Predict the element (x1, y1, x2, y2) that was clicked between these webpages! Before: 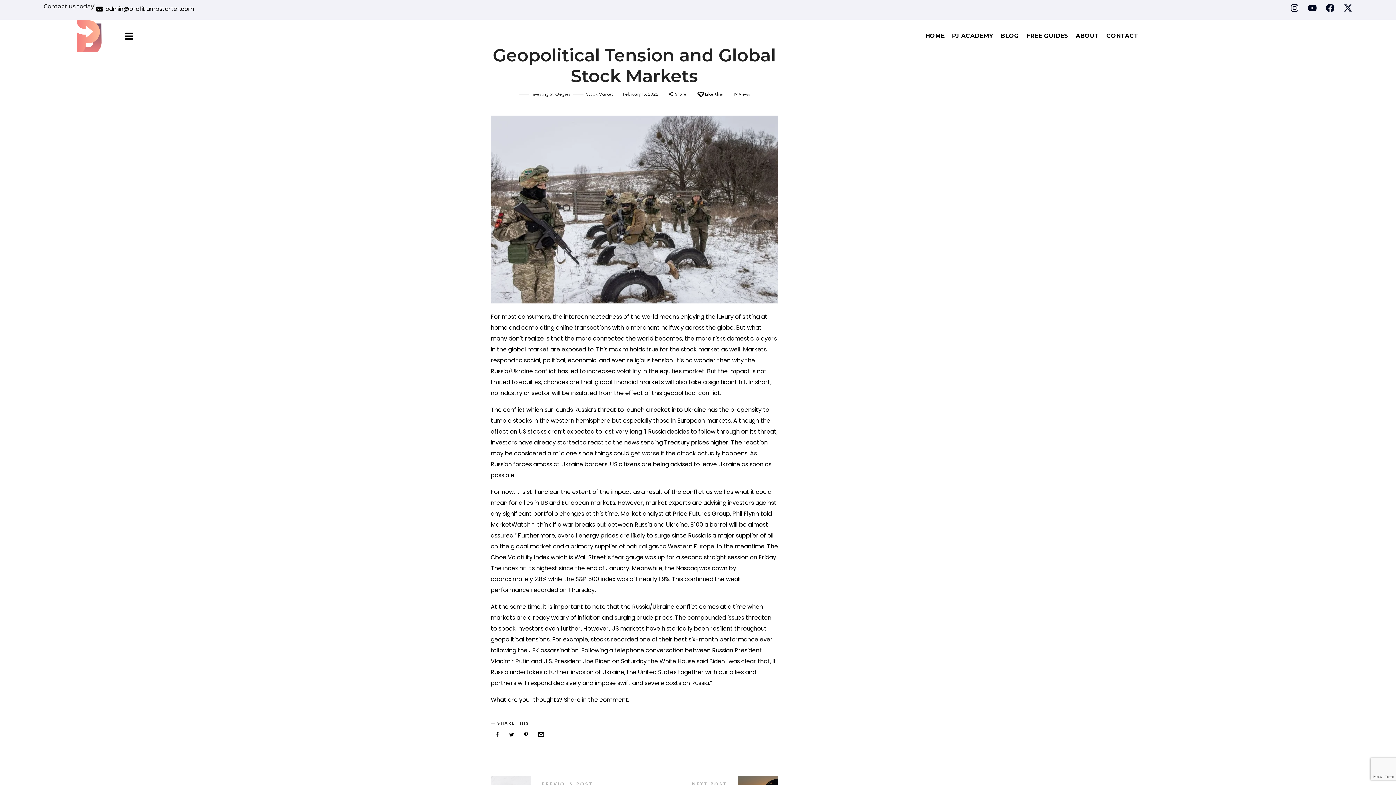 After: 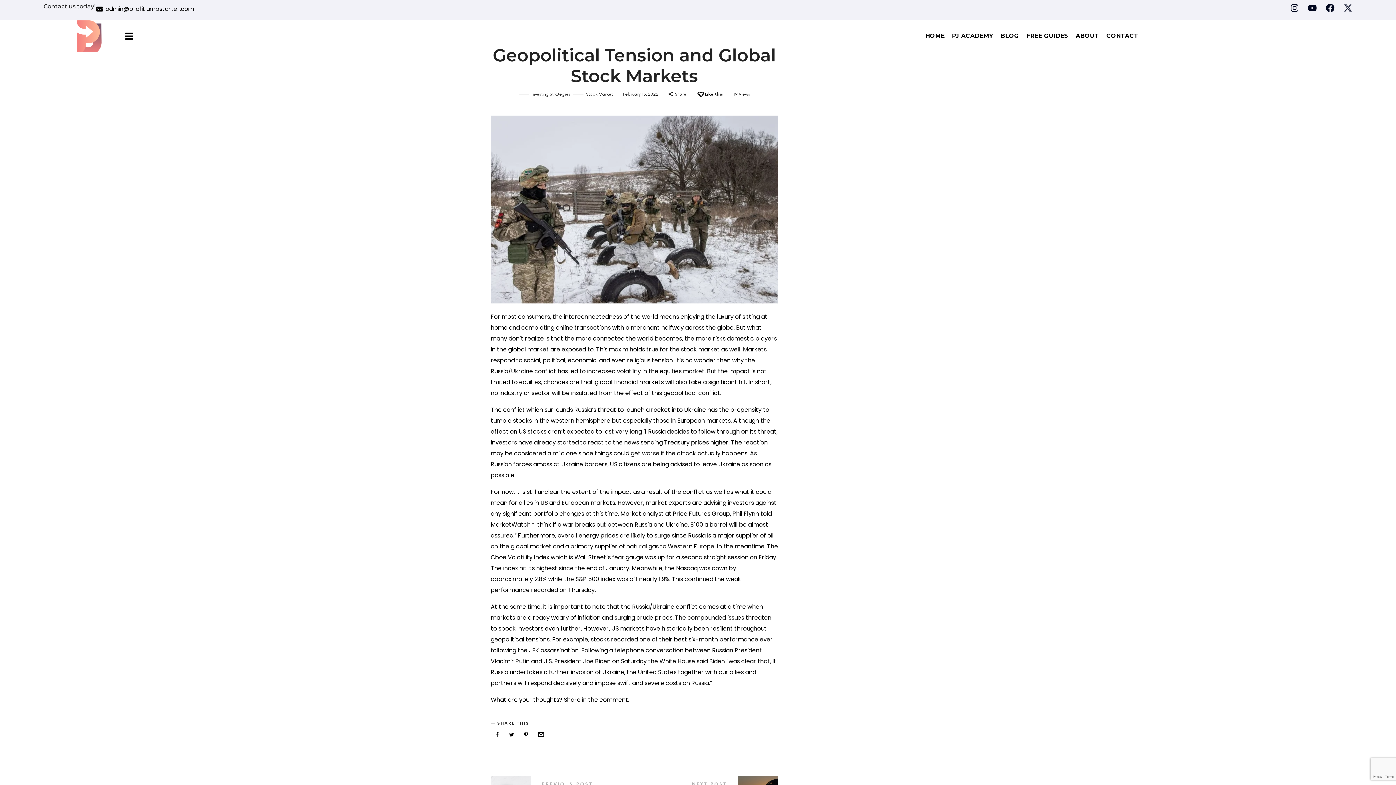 Action: label: X-twitter bbox: (1344, 3, 1352, 12)